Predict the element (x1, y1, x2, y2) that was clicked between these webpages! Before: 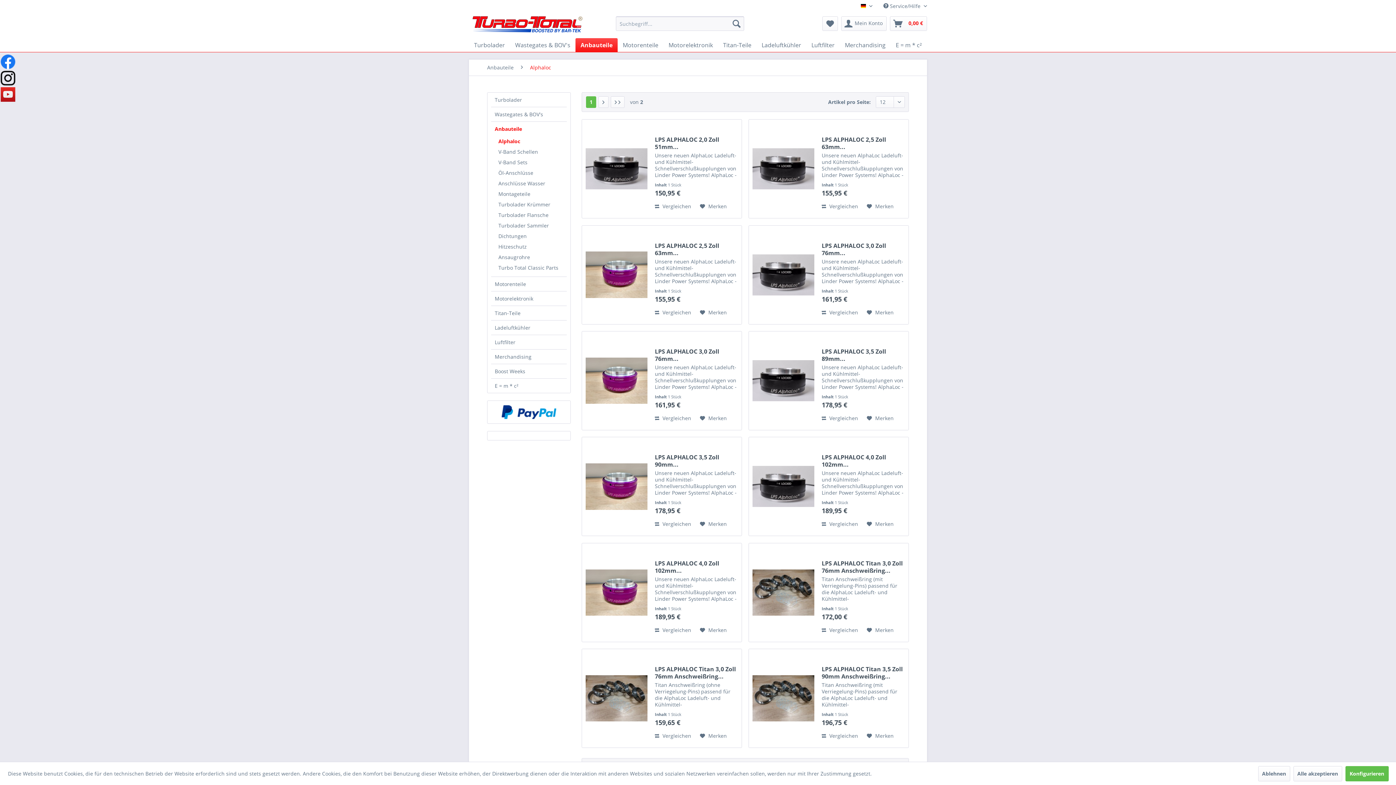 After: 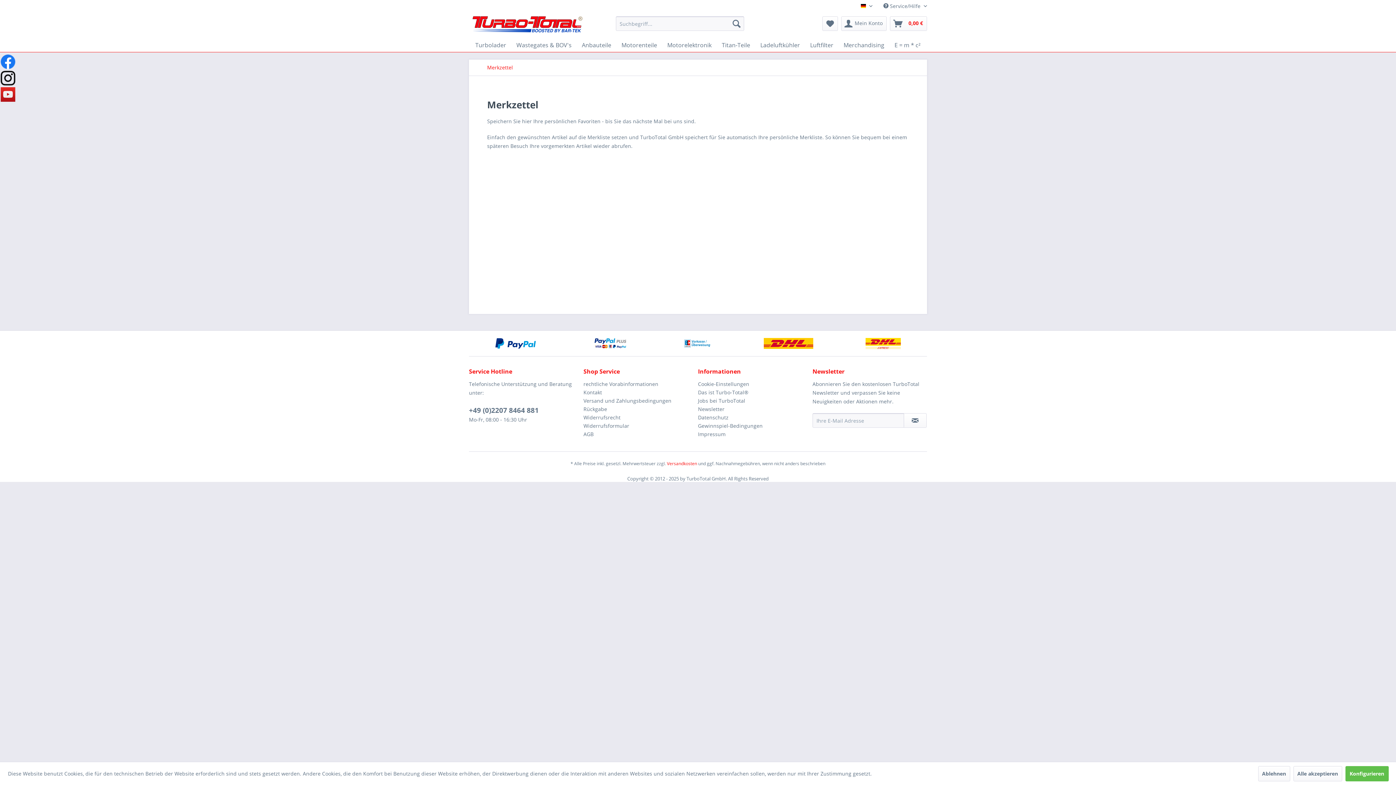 Action: label: Merkzettel bbox: (822, 16, 838, 30)